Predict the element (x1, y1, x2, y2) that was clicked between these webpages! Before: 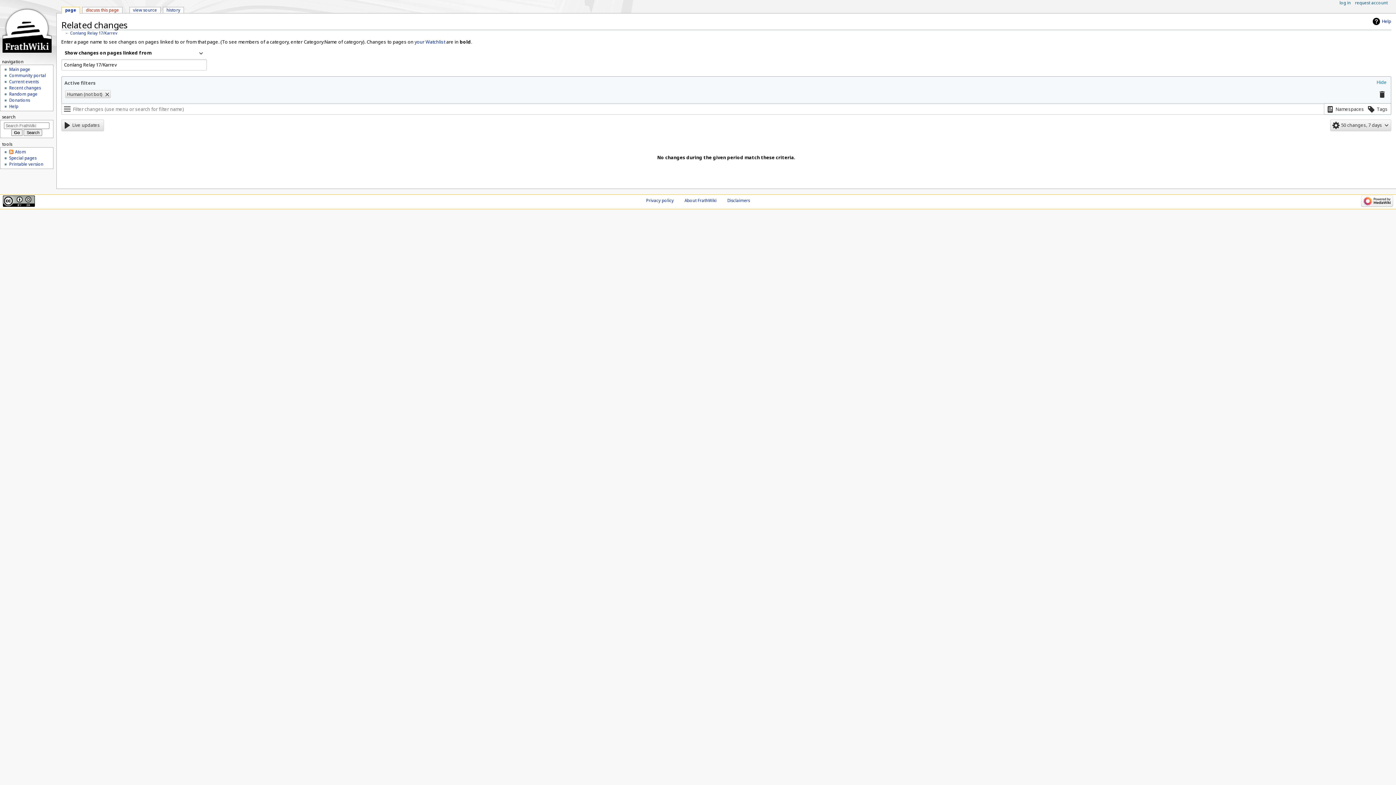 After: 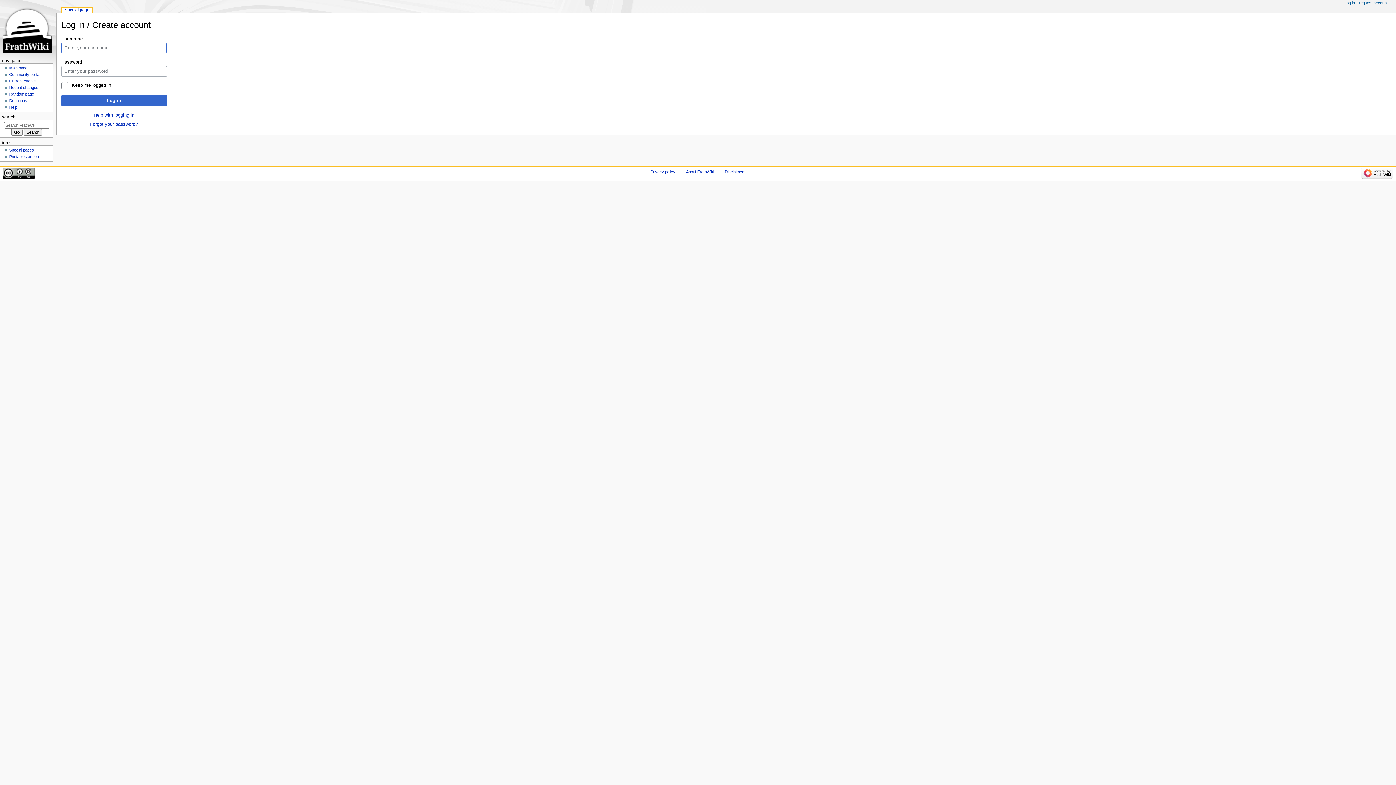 Action: label: log in bbox: (1339, 0, 1351, 6)